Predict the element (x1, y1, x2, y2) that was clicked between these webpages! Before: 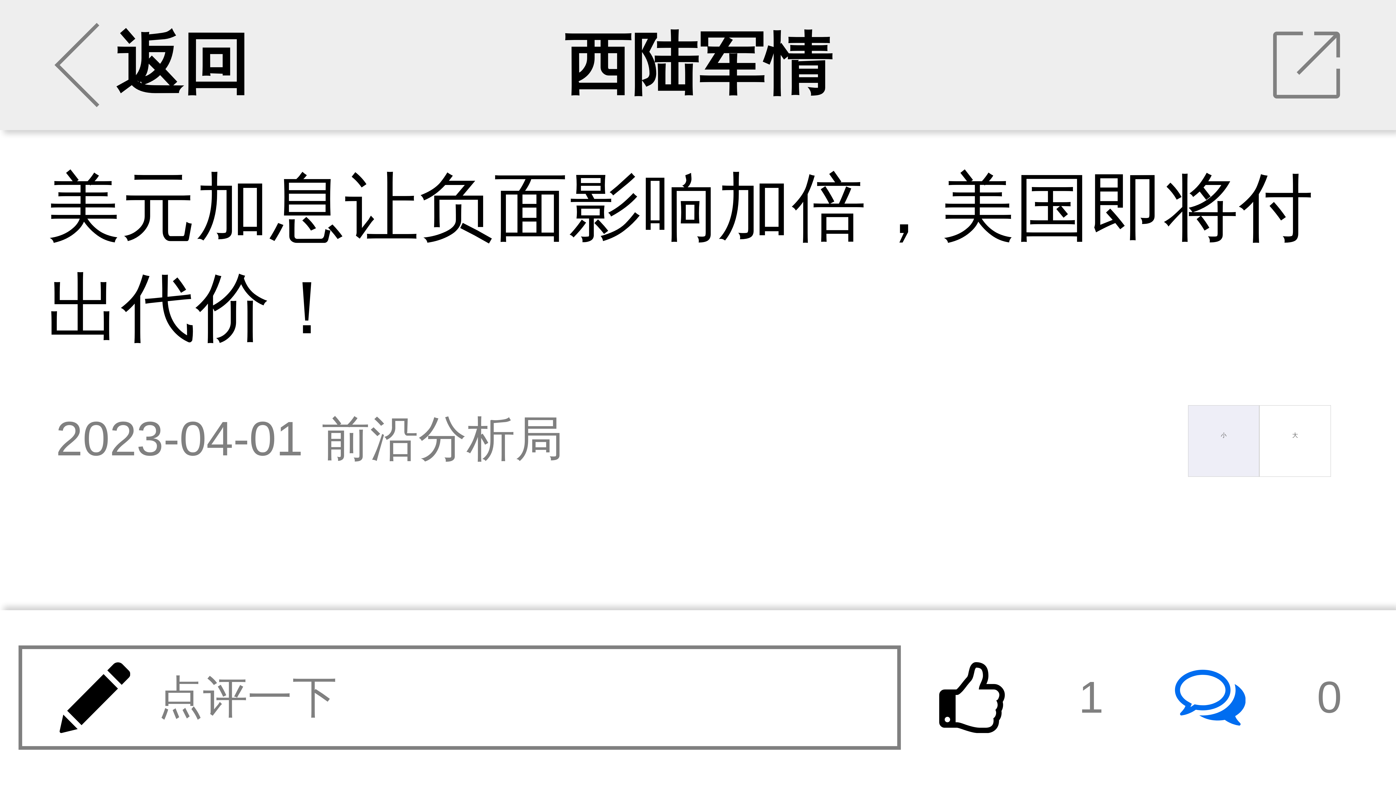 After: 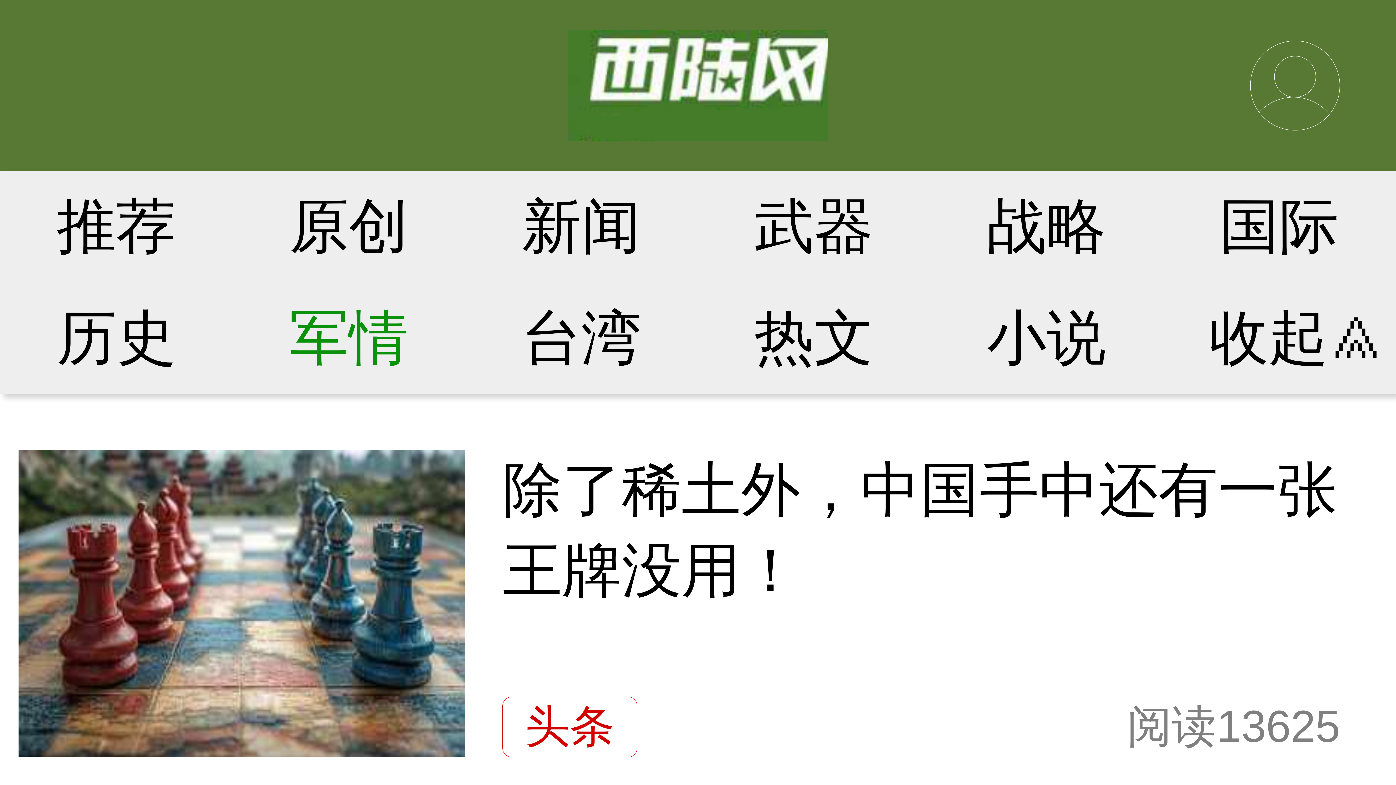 Action: label: 西陆军情 bbox: (564, 26, 832, 101)